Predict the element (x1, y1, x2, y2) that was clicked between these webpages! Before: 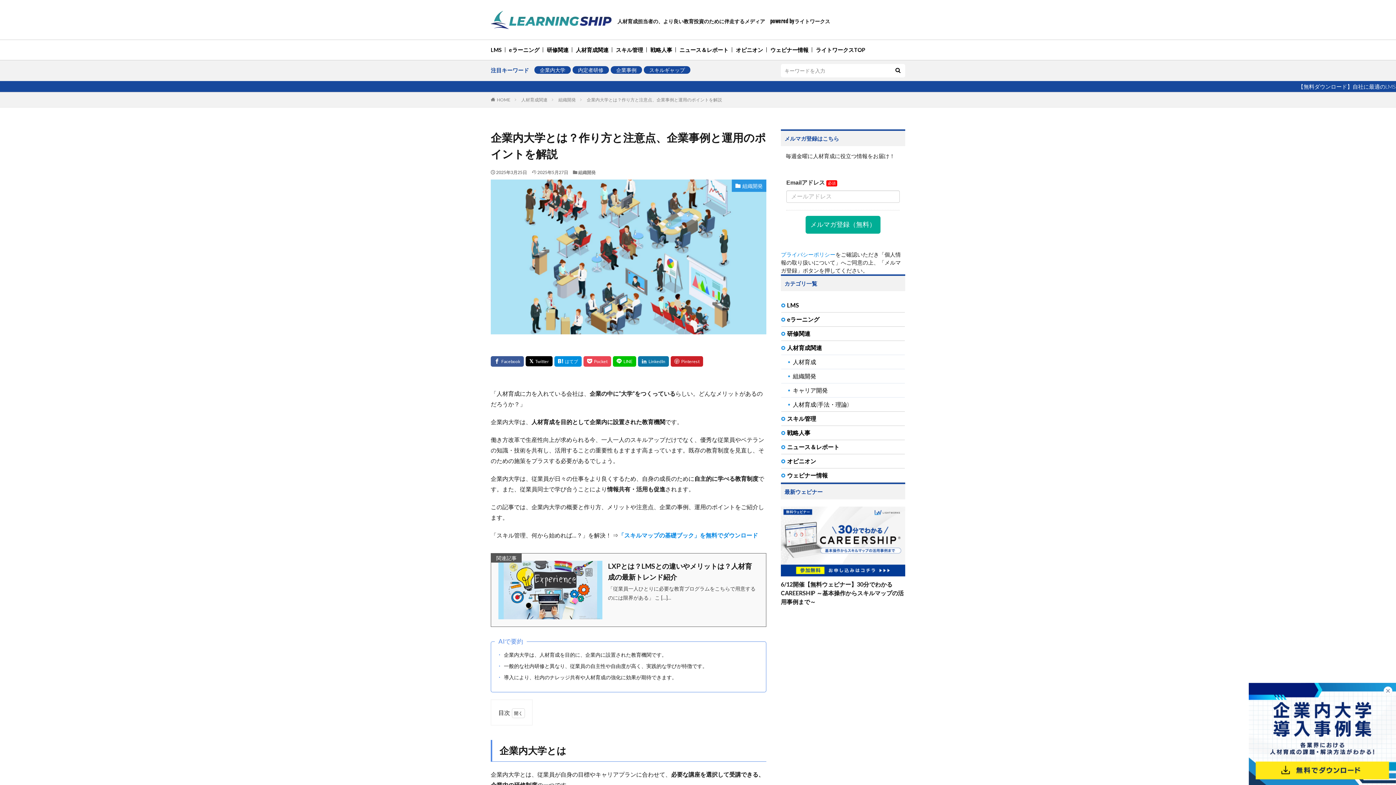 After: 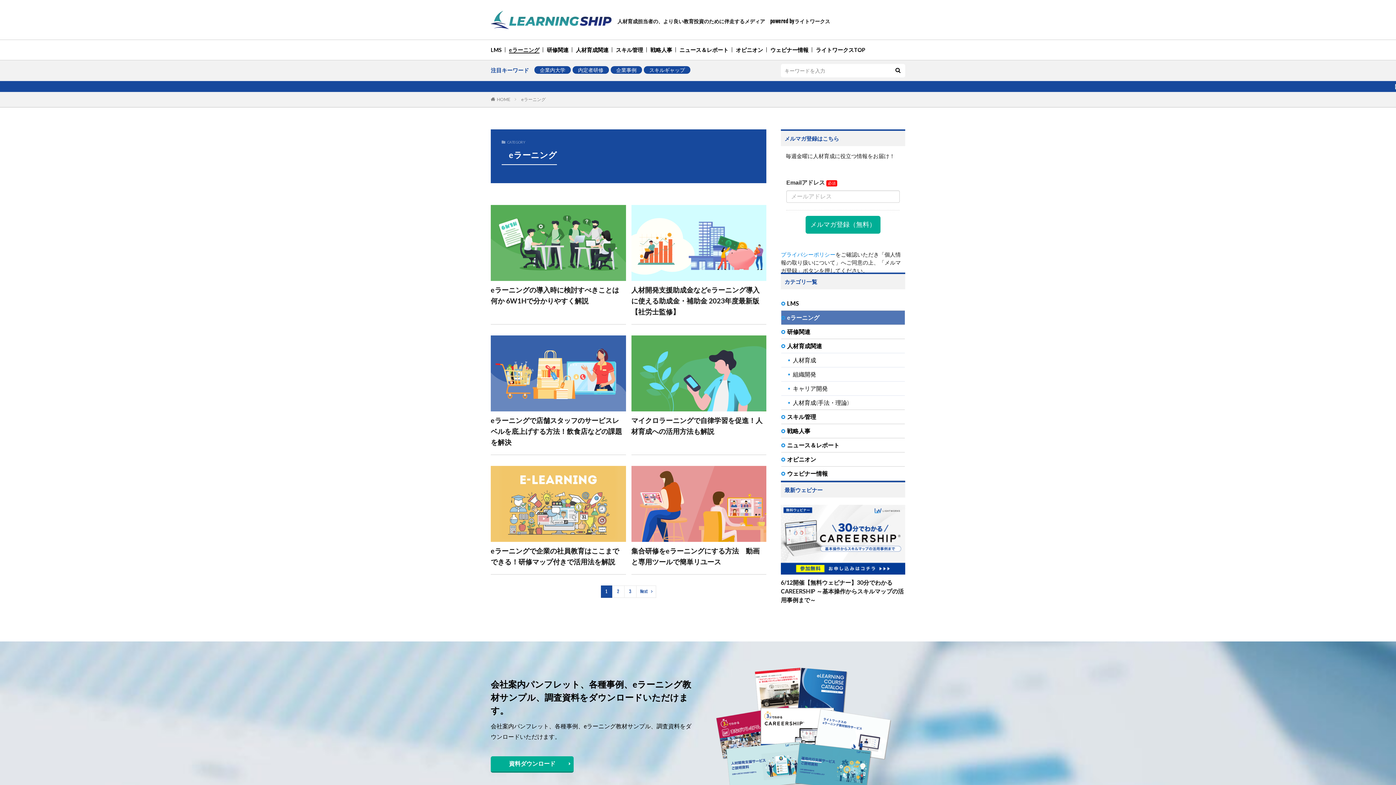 Action: bbox: (509, 47, 539, 52) label: eラーニング